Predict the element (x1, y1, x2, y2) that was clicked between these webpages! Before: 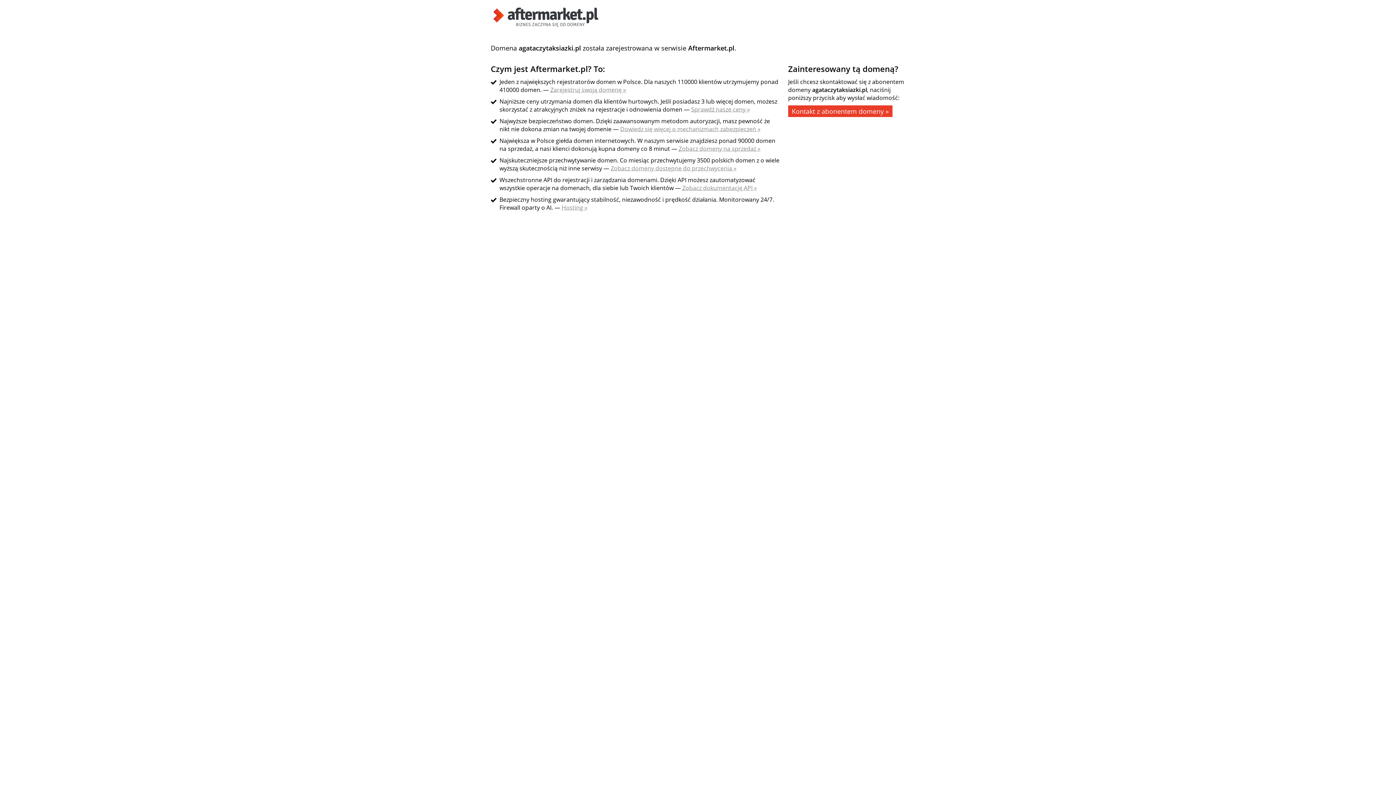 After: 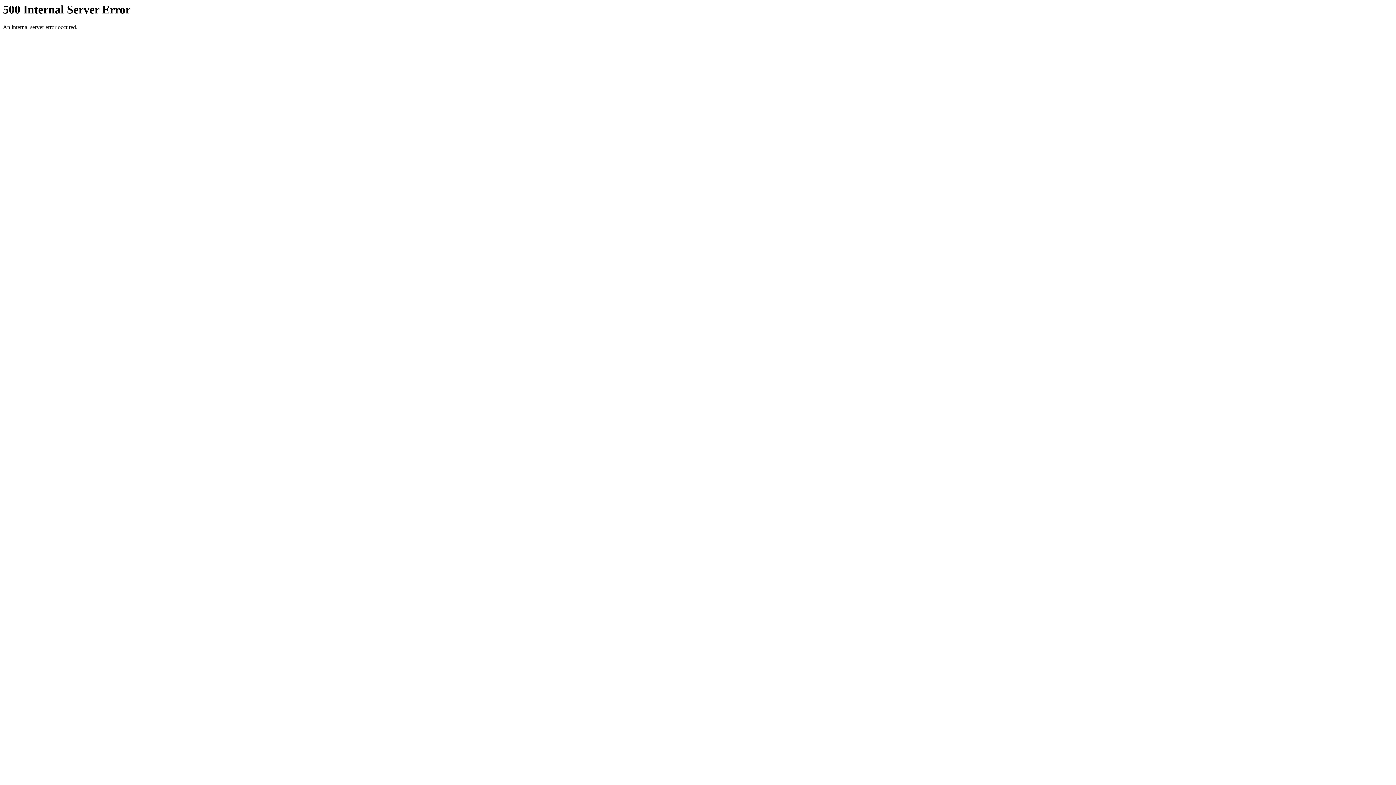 Action: label: Sprawdź nasze ceny » bbox: (691, 105, 750, 113)